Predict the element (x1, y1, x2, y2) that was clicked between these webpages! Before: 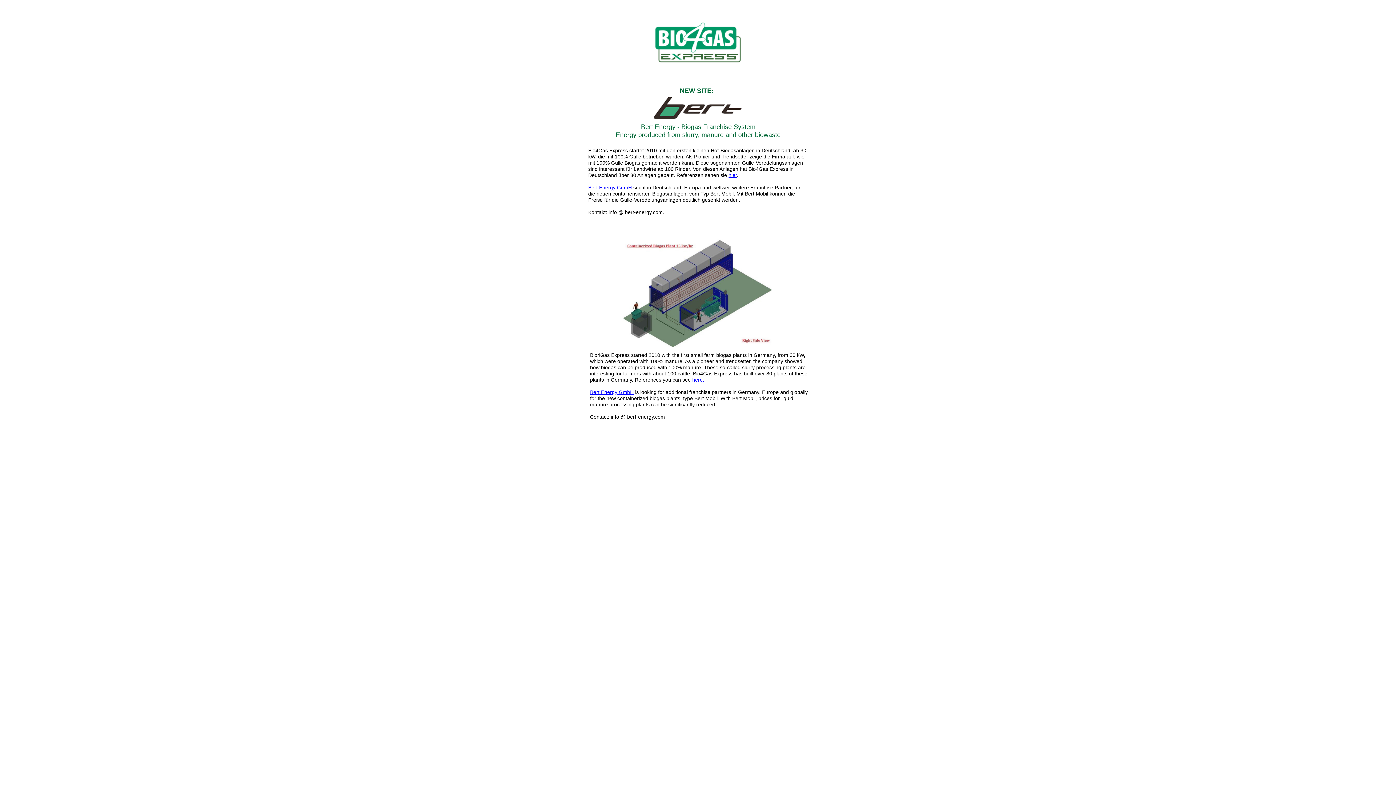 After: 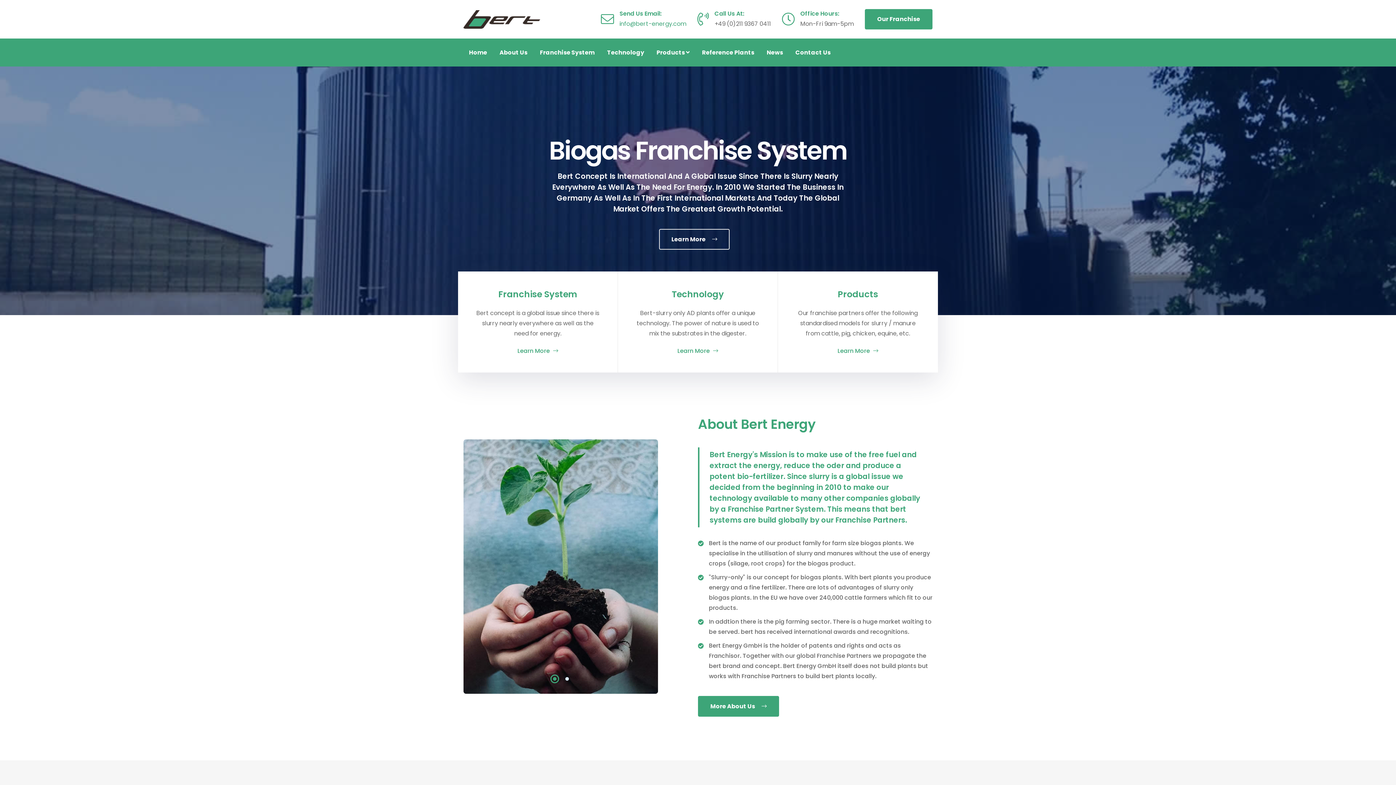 Action: bbox: (653, 97, 741, 118)